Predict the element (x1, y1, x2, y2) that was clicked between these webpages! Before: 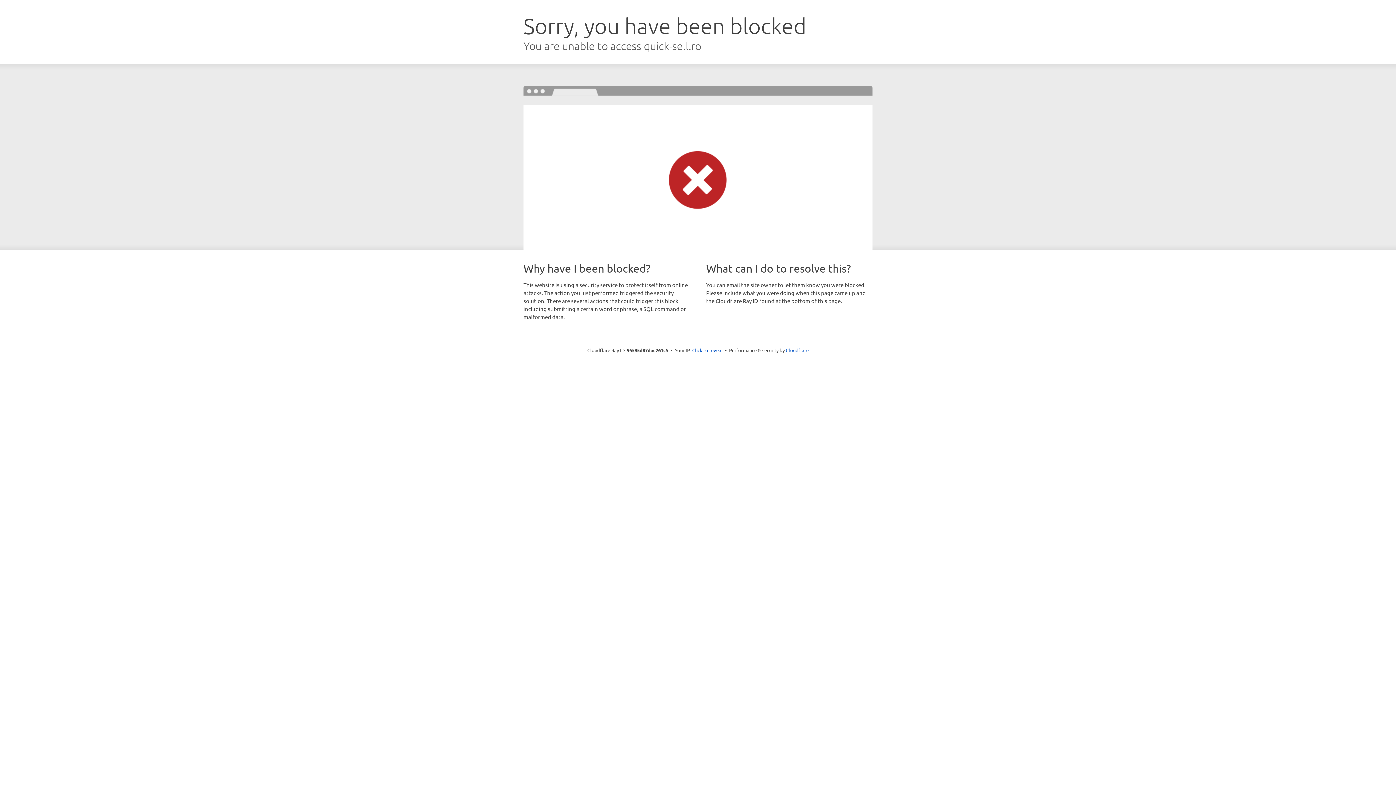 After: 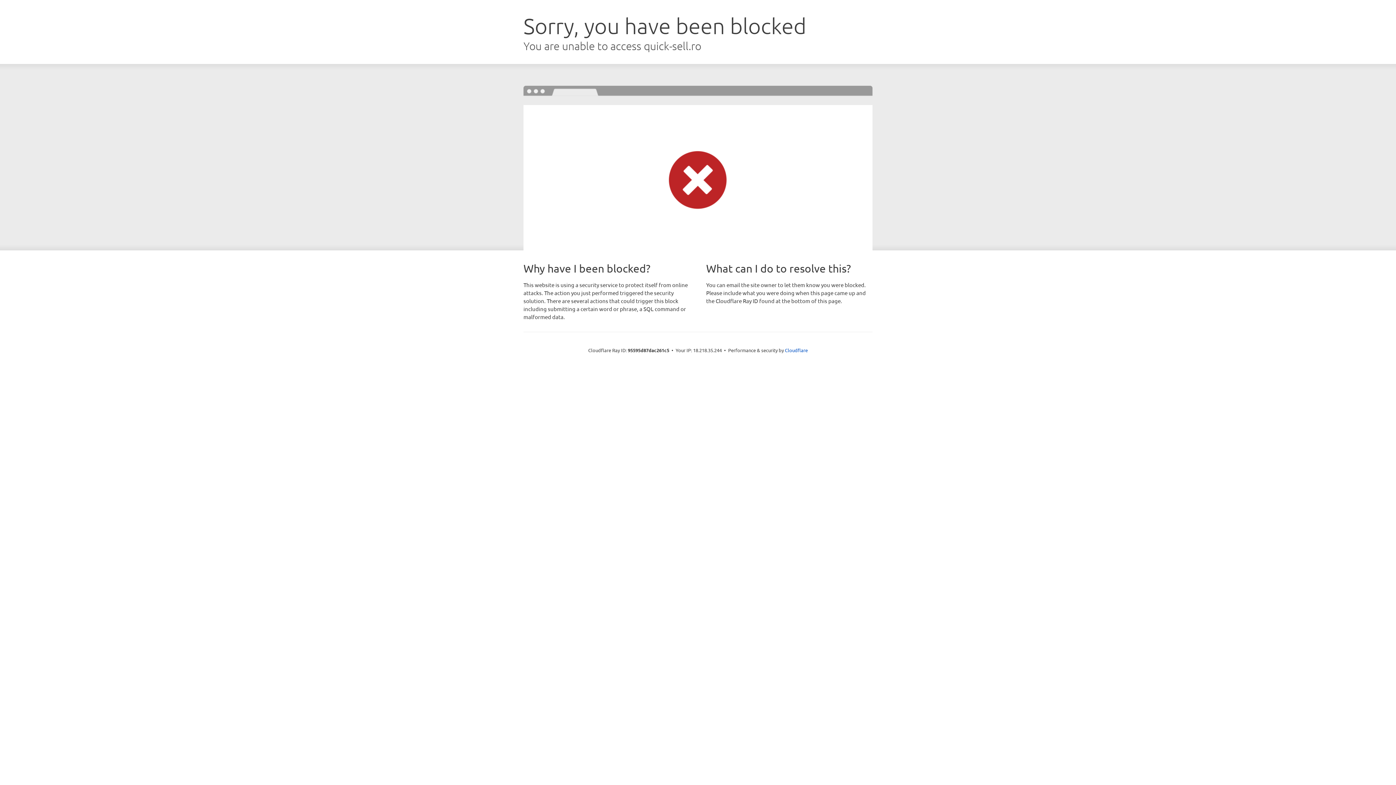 Action: label: Click to reveal bbox: (692, 346, 722, 353)